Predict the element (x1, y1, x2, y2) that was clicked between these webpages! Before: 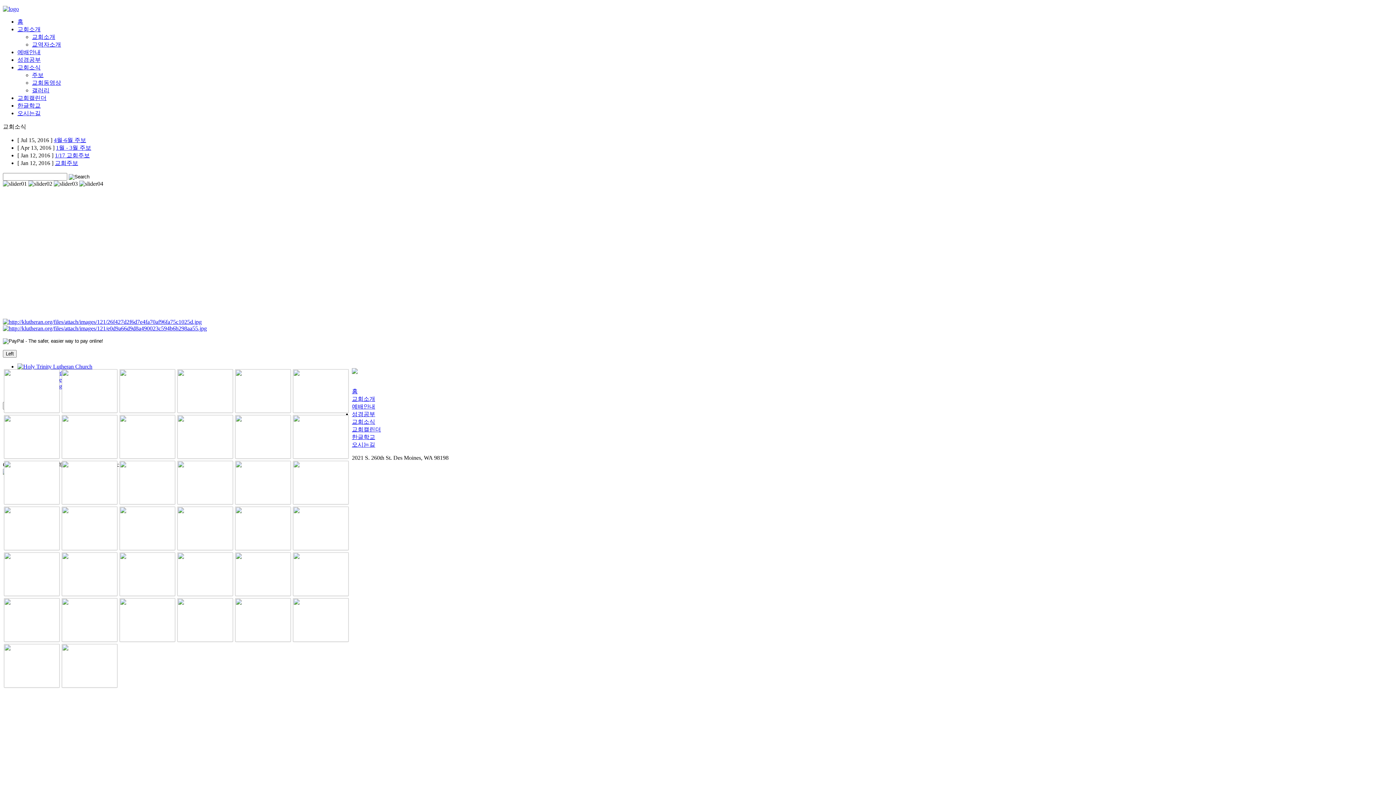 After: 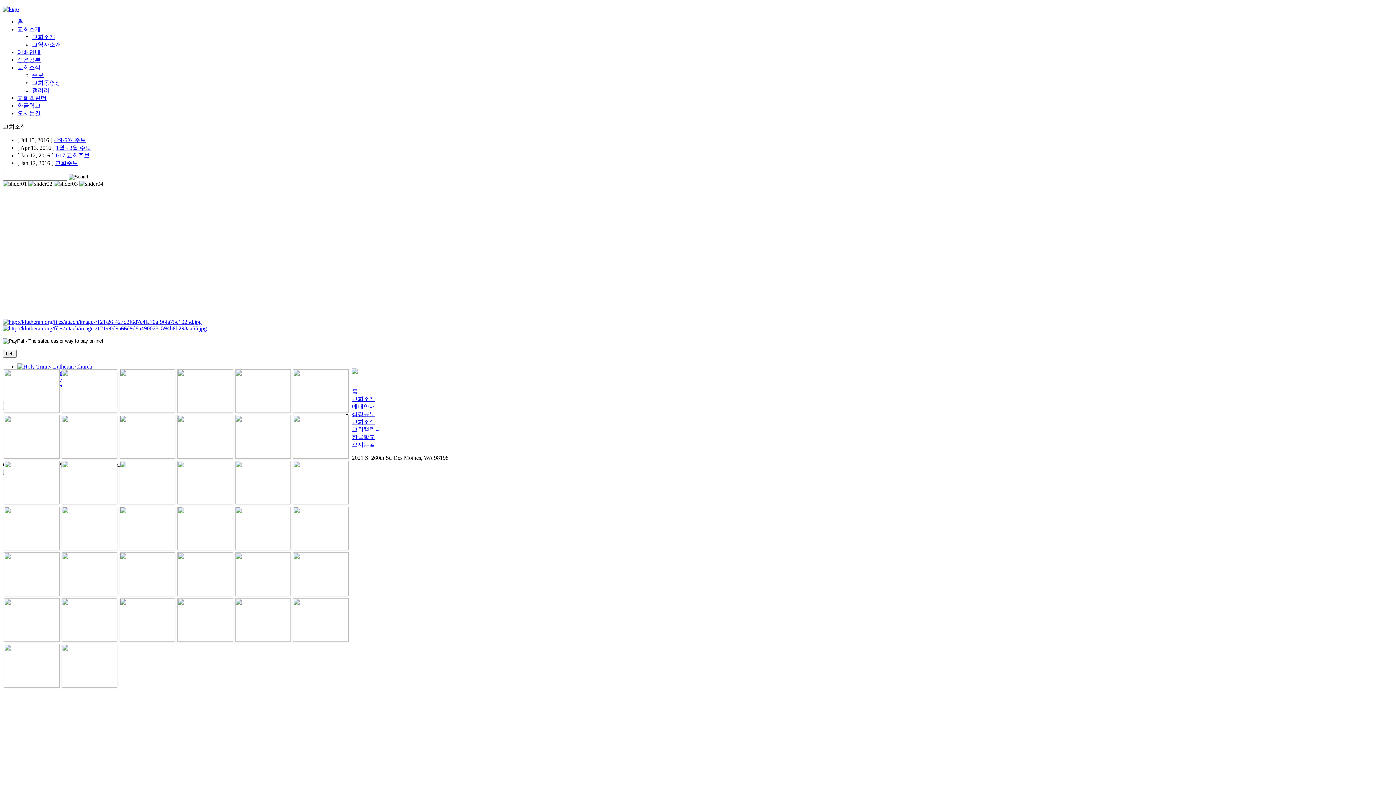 Action: bbox: (352, 388, 357, 394) label: 홈